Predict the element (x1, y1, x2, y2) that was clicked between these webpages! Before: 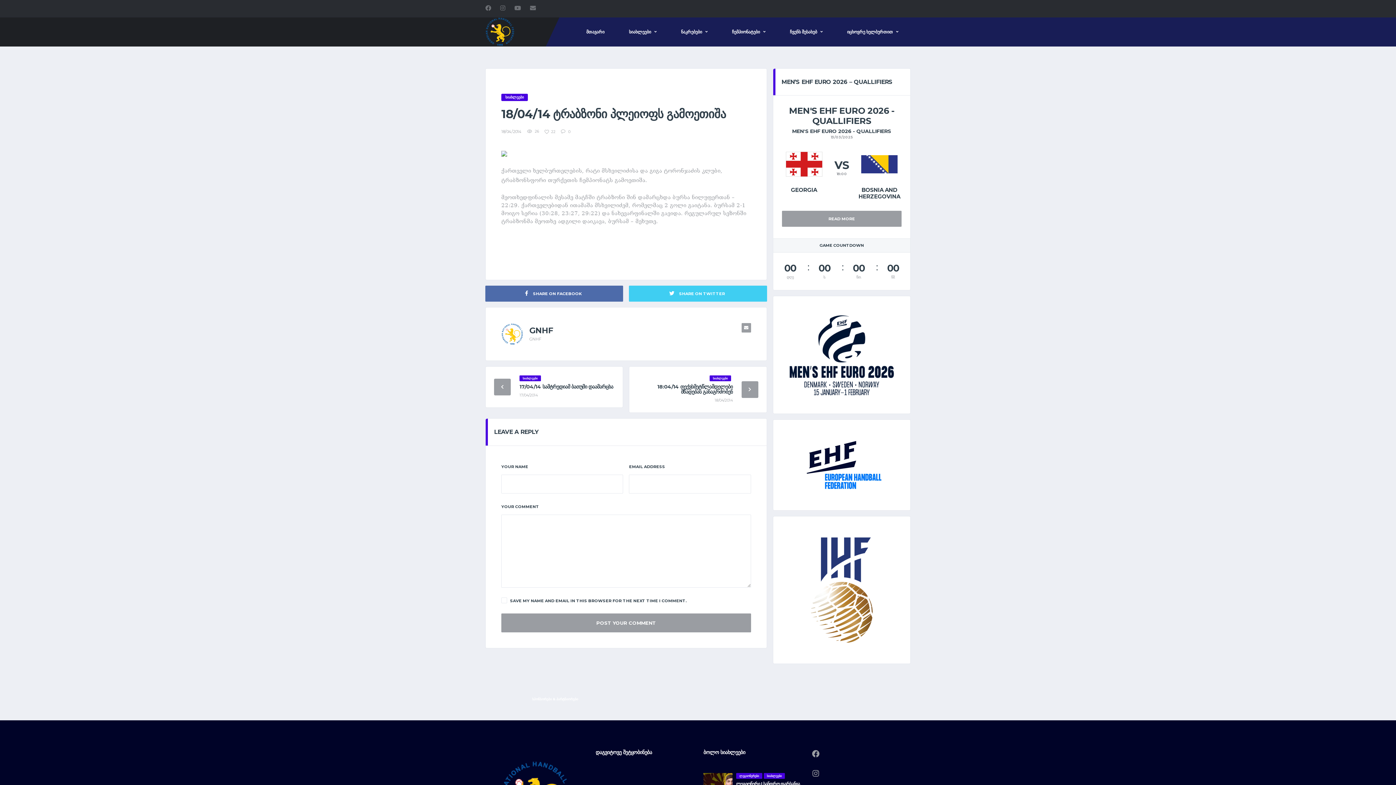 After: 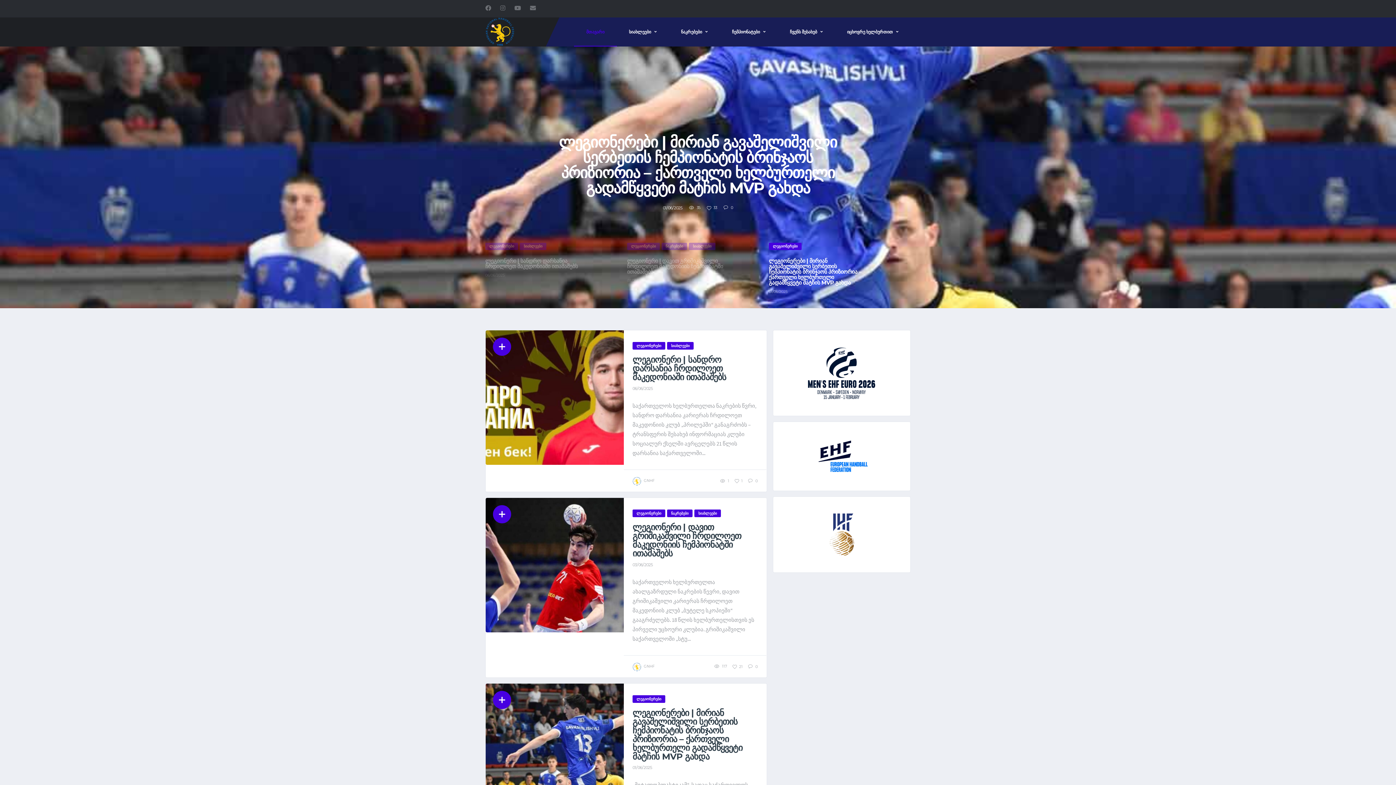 Action: bbox: (485, 27, 514, 34)